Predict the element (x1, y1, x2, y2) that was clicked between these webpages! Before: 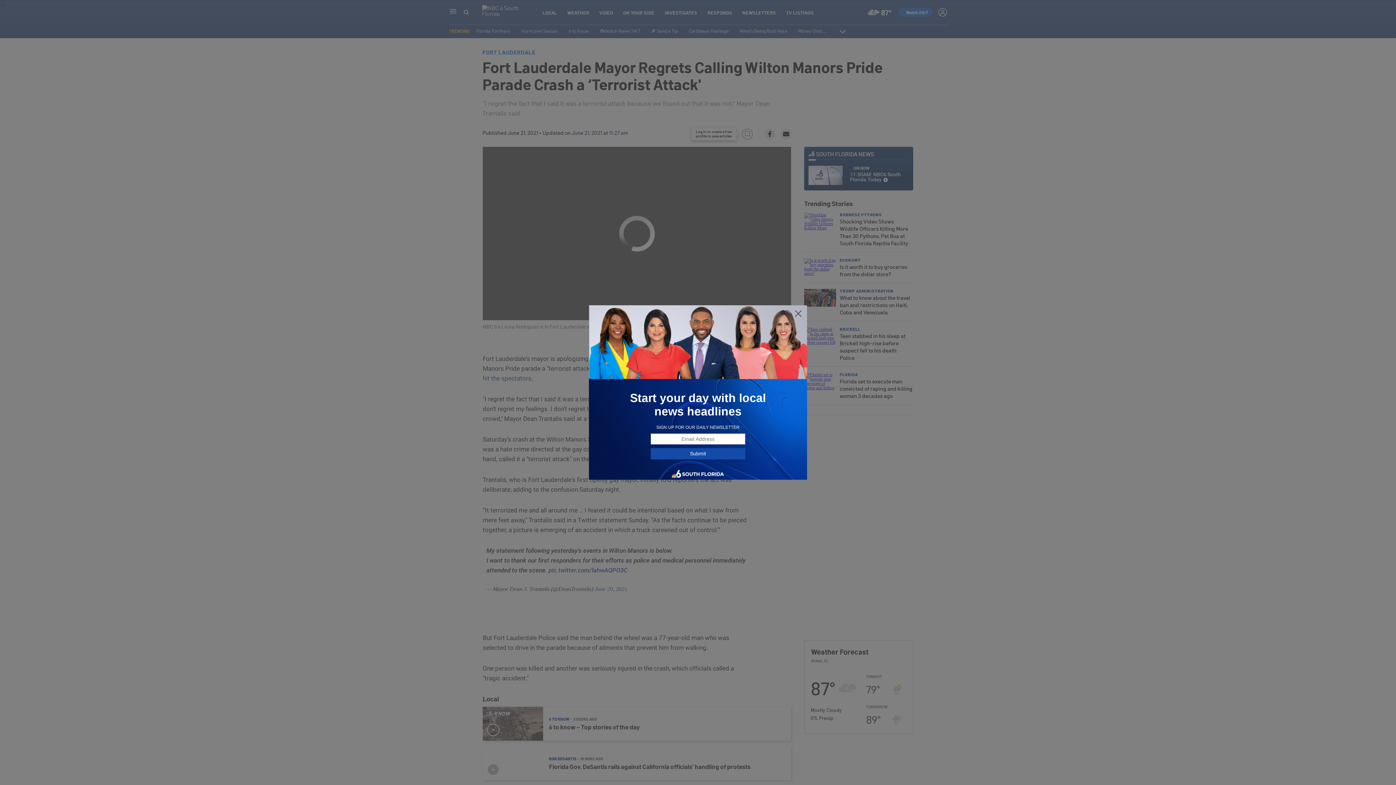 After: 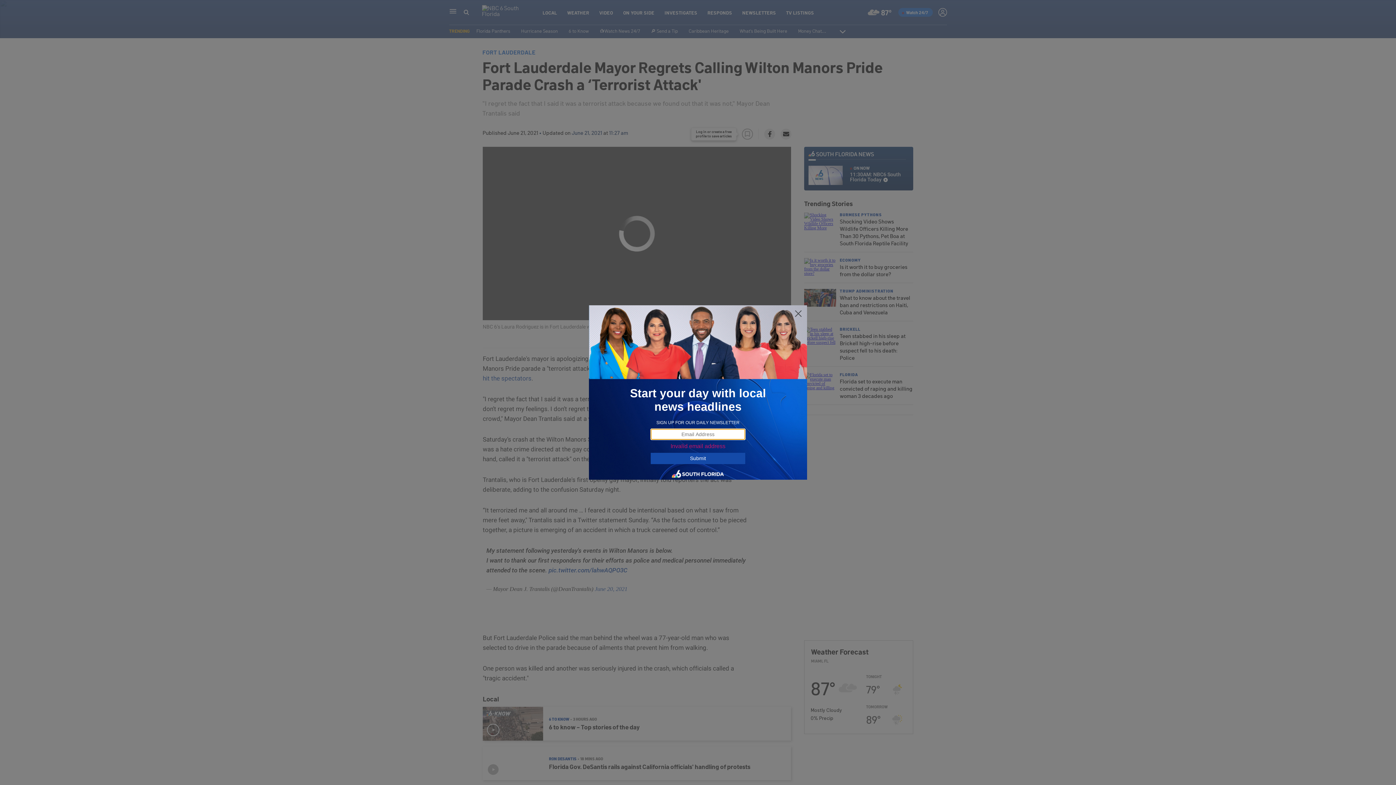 Action: label: Submit bbox: (650, 448, 745, 459)